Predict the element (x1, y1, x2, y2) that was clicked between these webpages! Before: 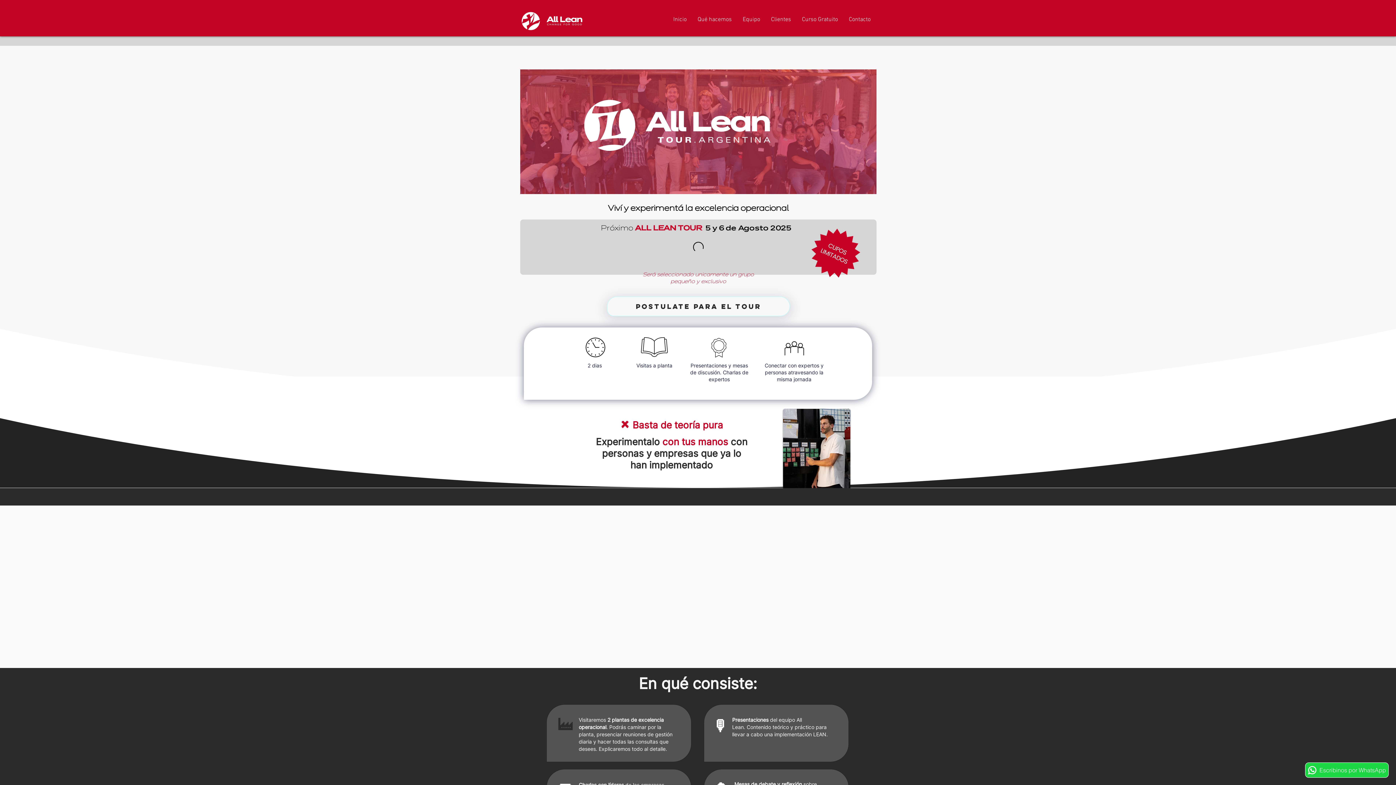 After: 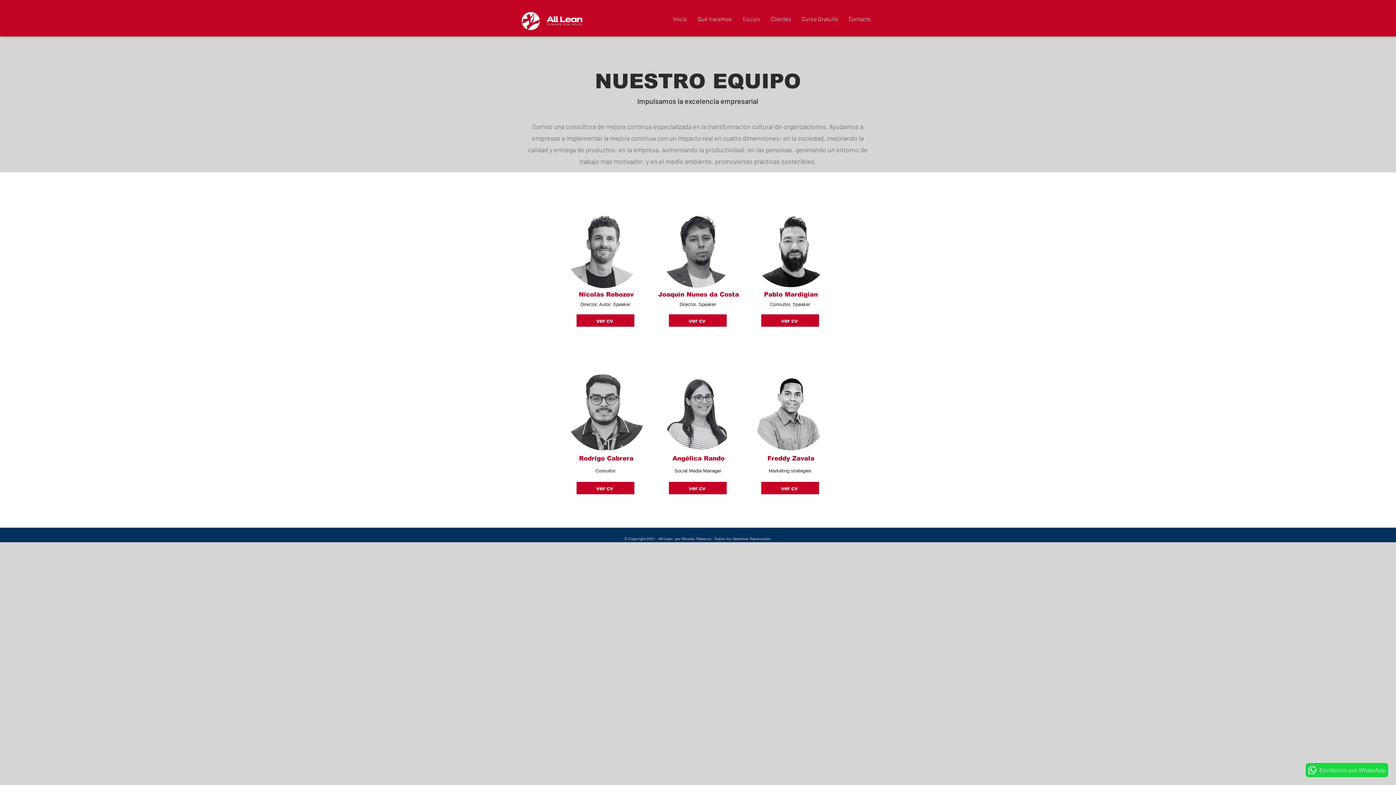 Action: bbox: (737, 10, 765, 28) label: Equipo